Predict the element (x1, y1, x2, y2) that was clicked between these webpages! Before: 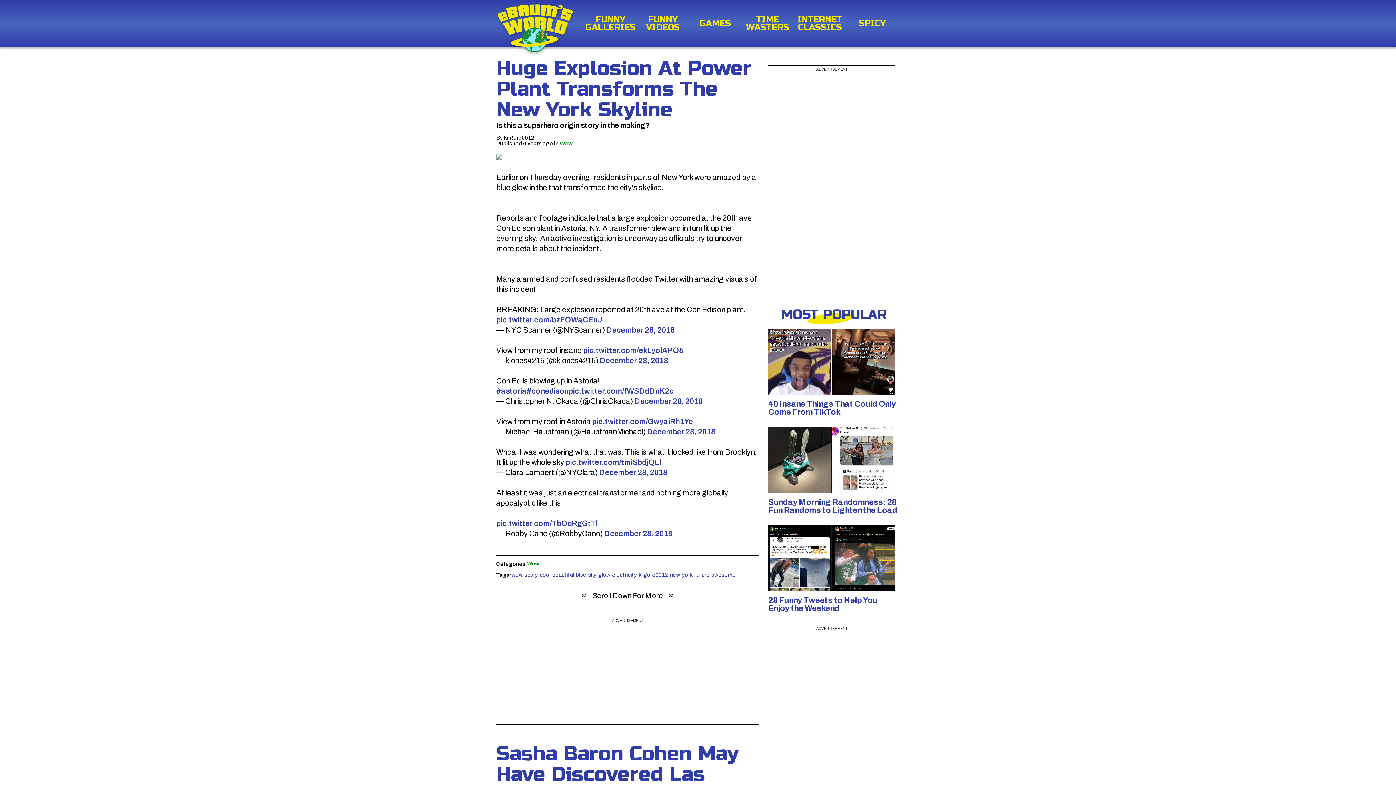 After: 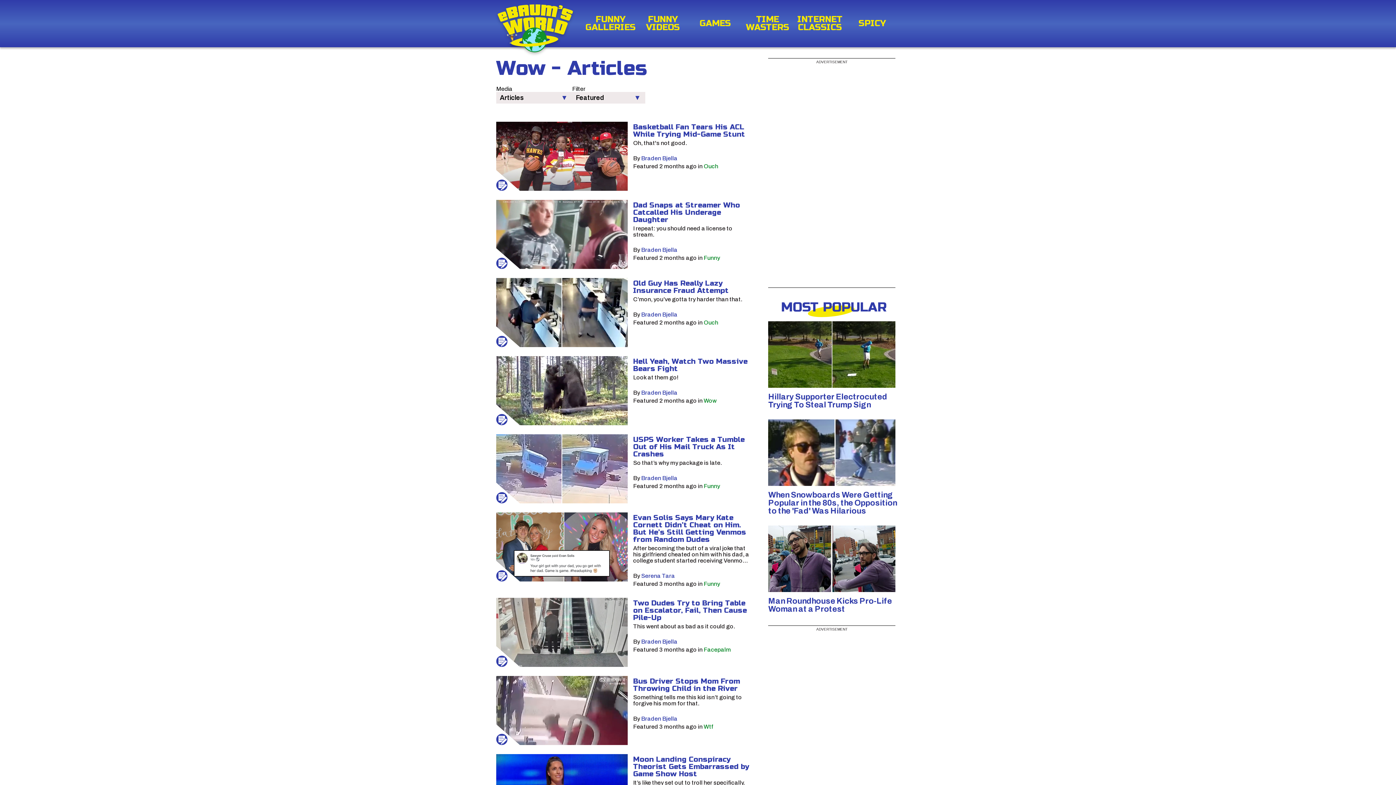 Action: label: wow bbox: (511, 573, 522, 577)